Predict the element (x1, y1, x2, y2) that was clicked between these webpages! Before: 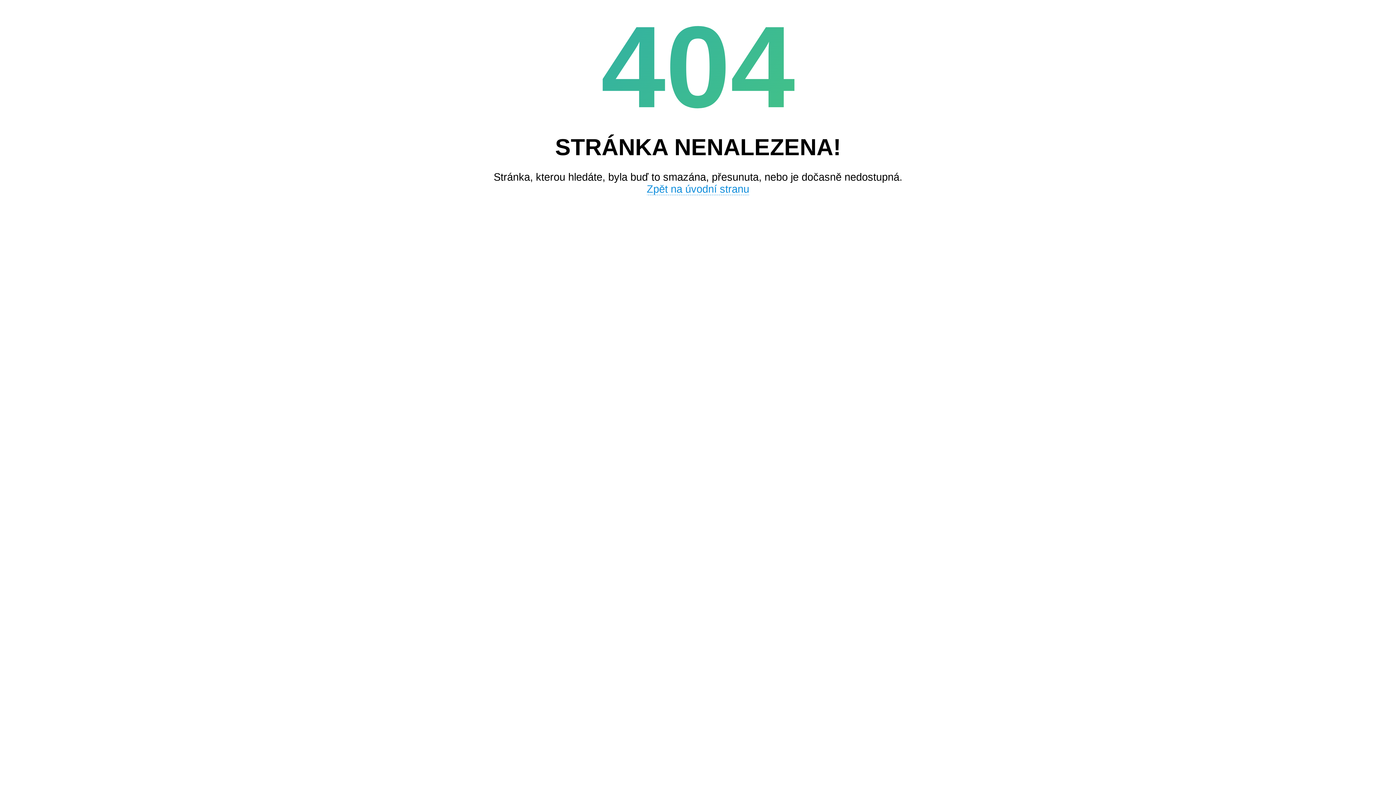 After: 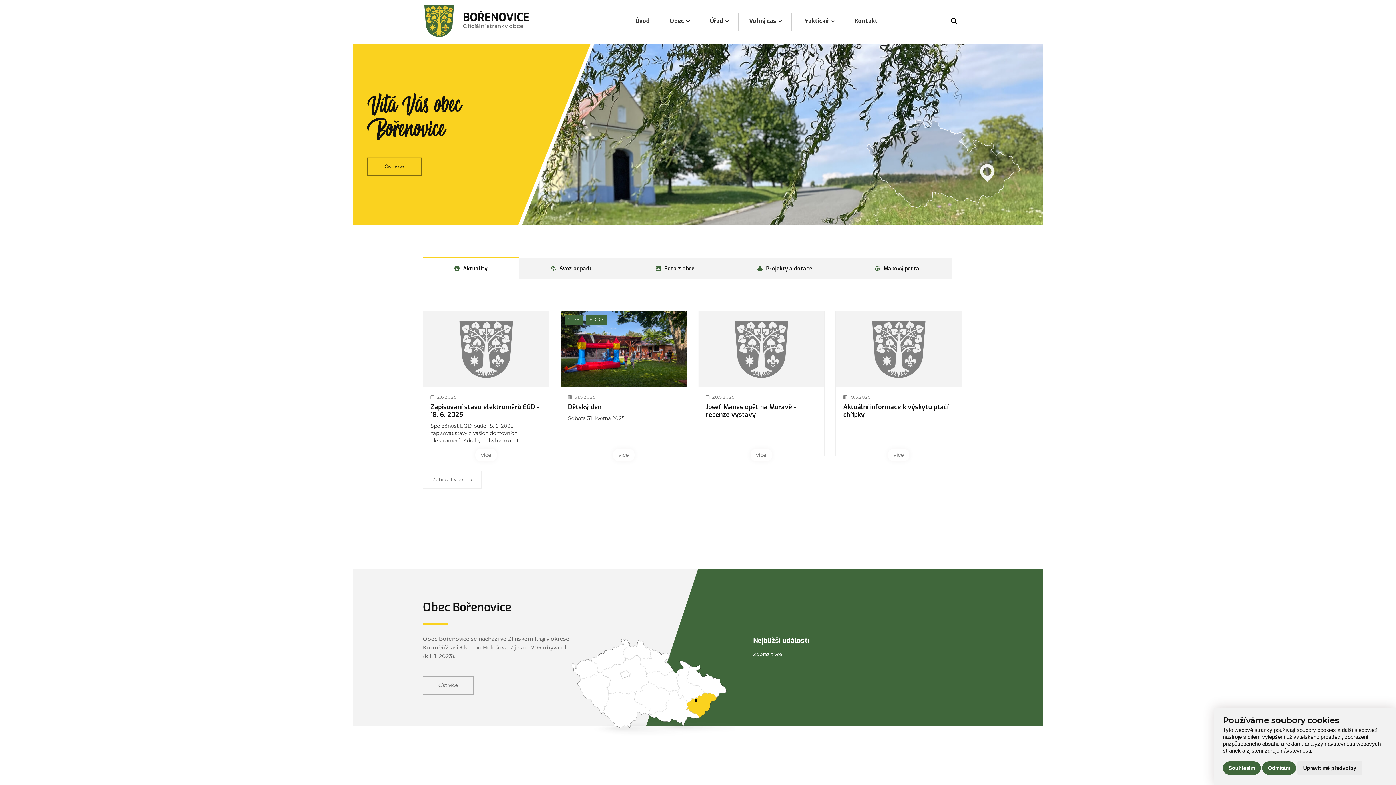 Action: bbox: (646, 183, 749, 195) label: Zpět na úvodní stranu